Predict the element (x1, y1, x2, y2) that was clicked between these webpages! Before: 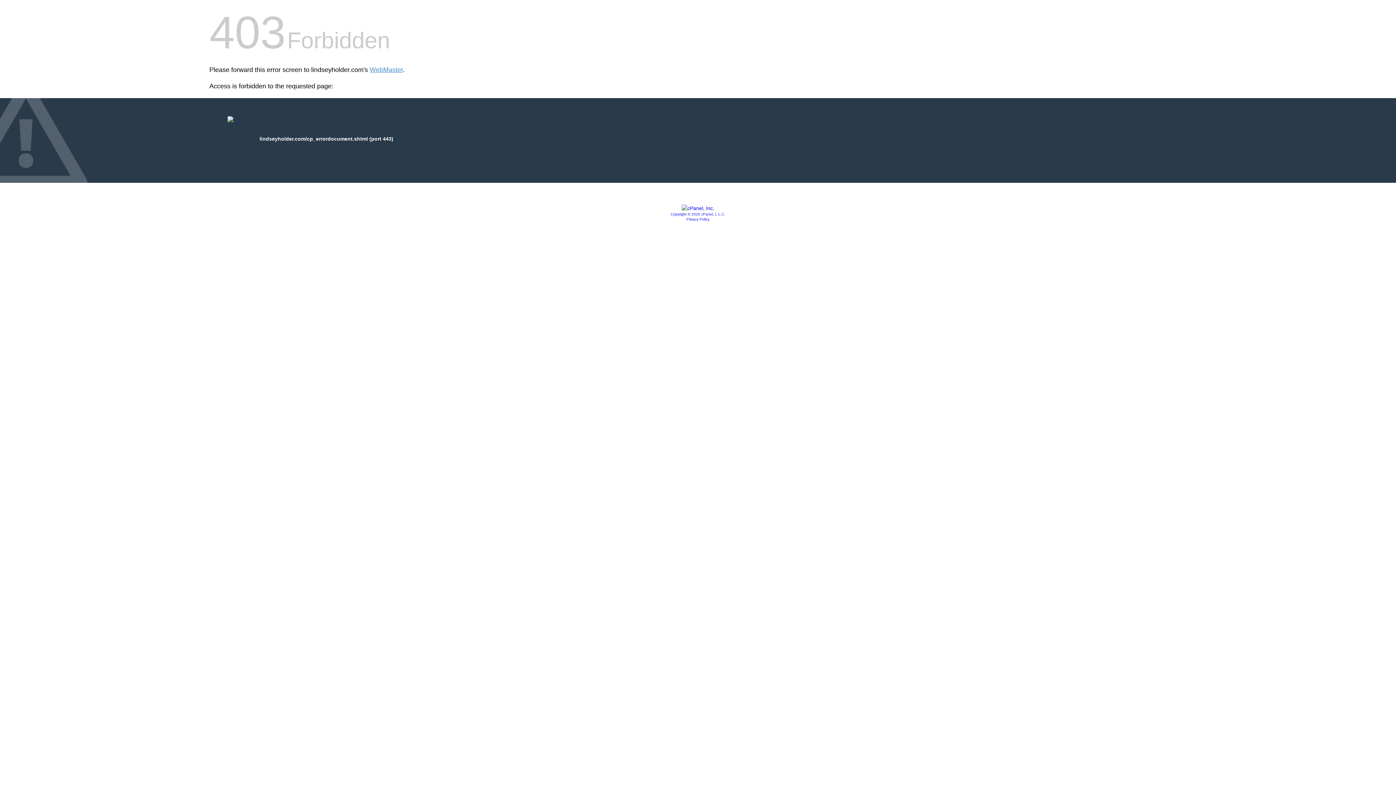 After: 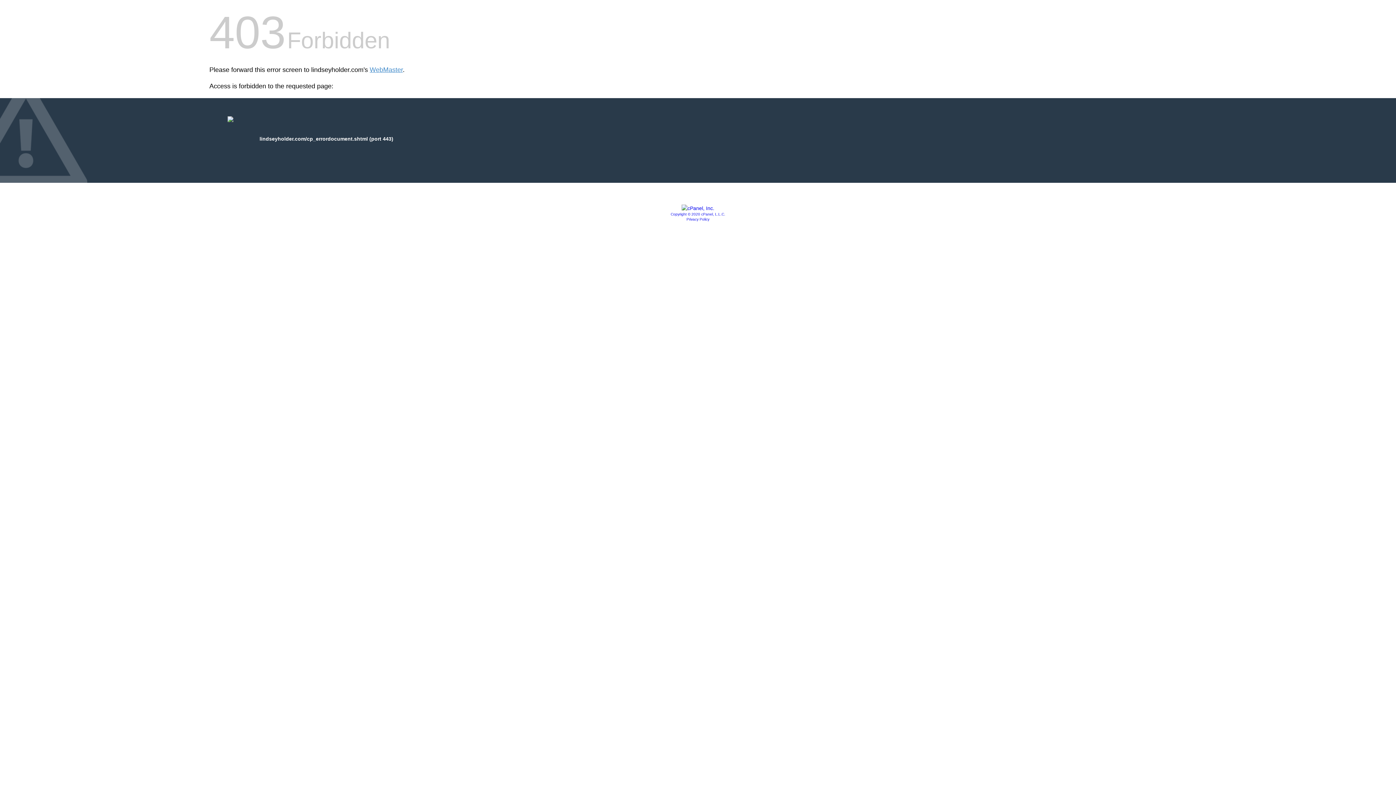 Action: label: Privacy Policy bbox: (686, 217, 709, 221)